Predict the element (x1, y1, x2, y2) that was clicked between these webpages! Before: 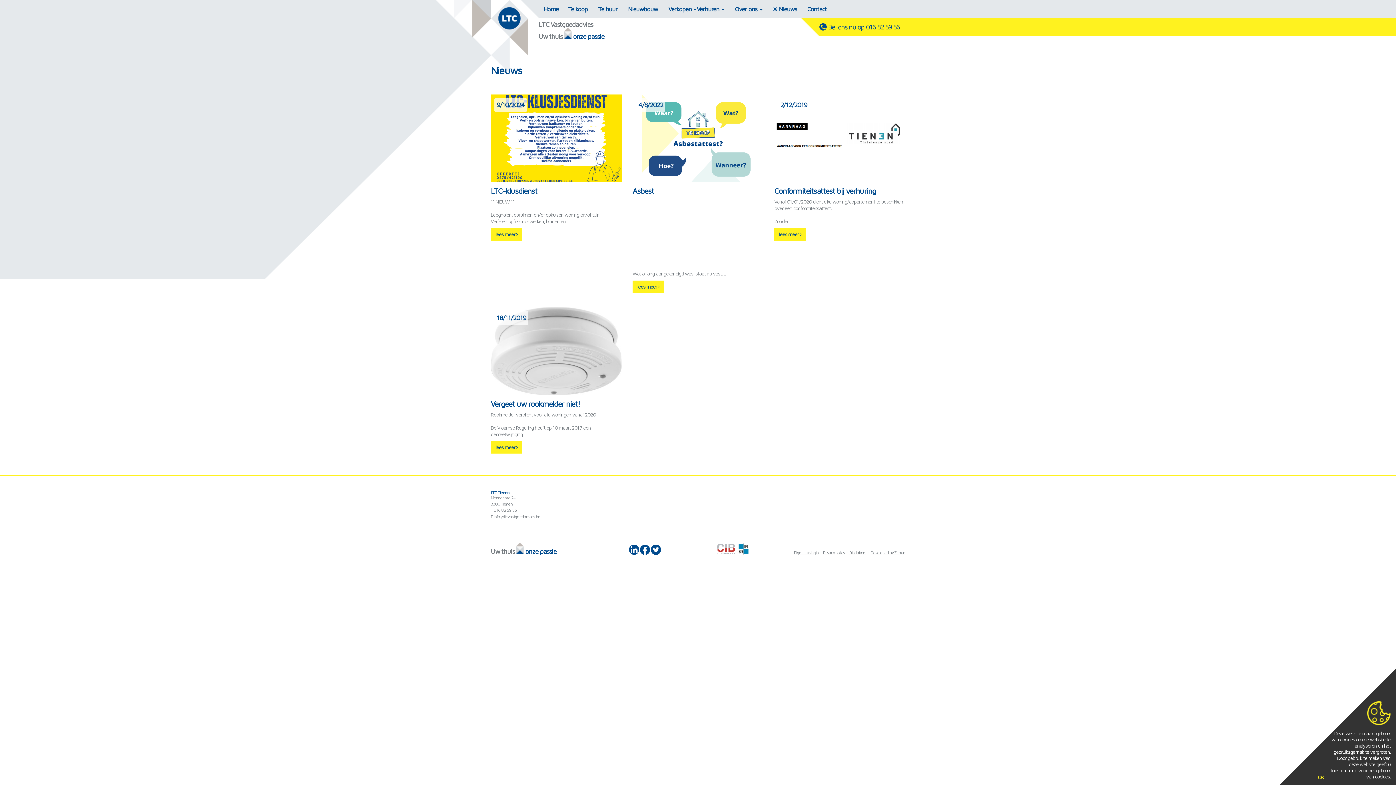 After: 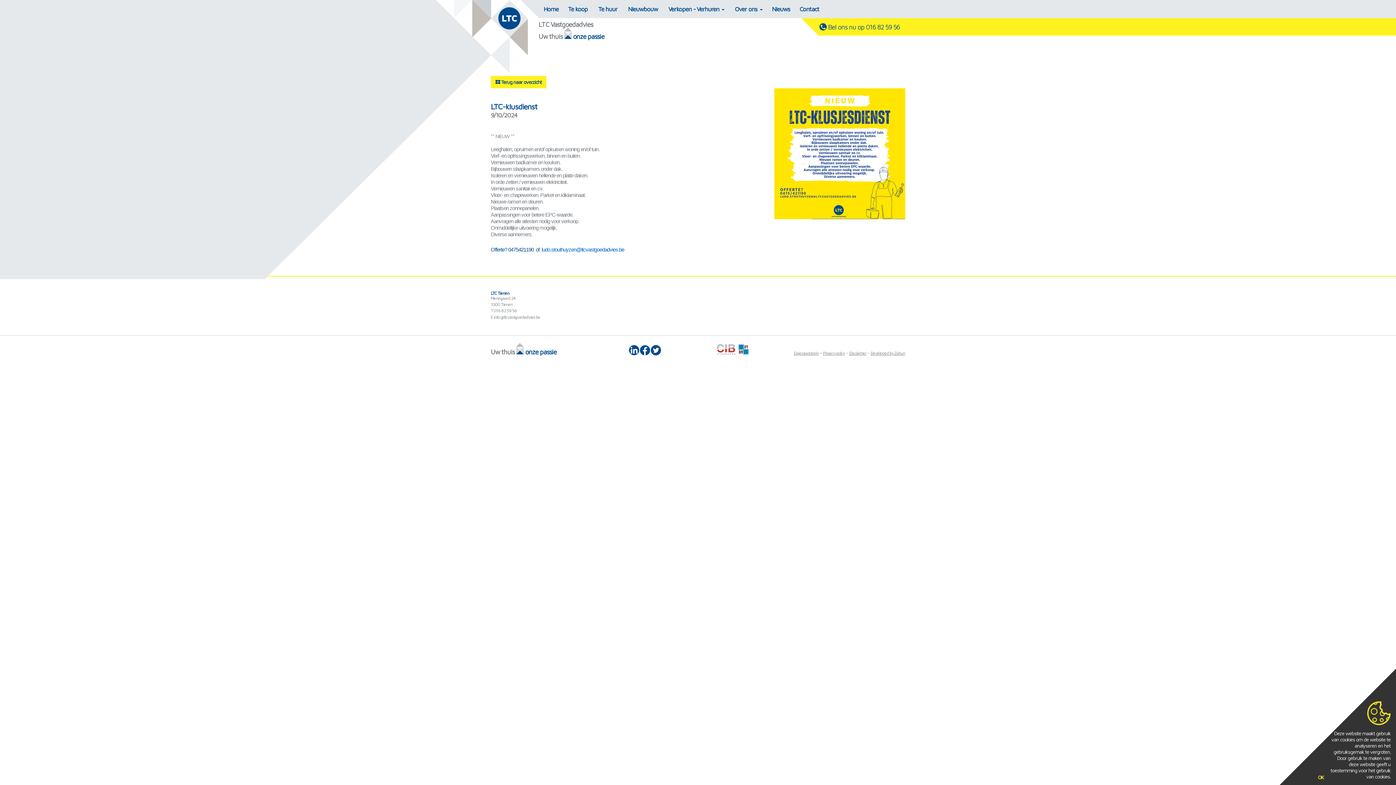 Action: bbox: (490, 94, 621, 181) label: 9/10/2024